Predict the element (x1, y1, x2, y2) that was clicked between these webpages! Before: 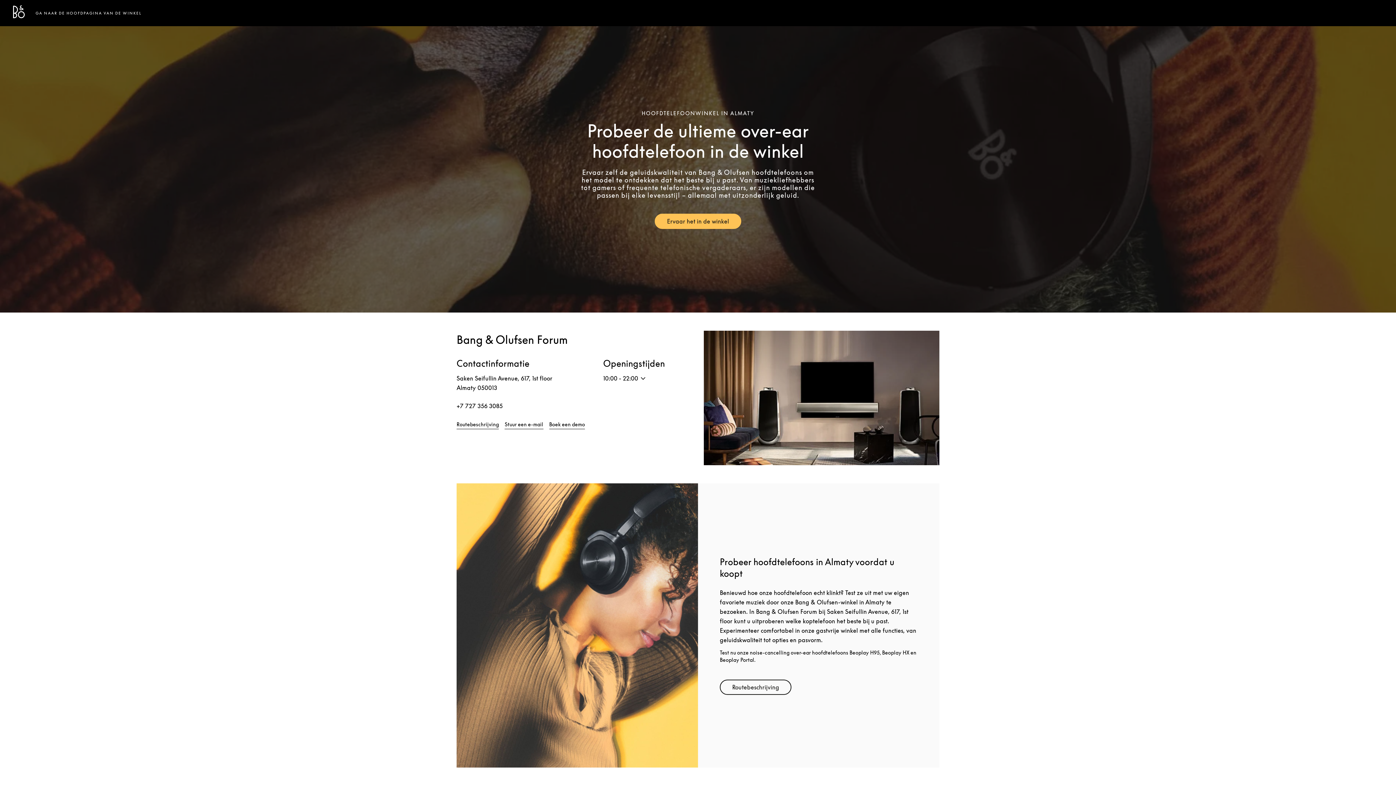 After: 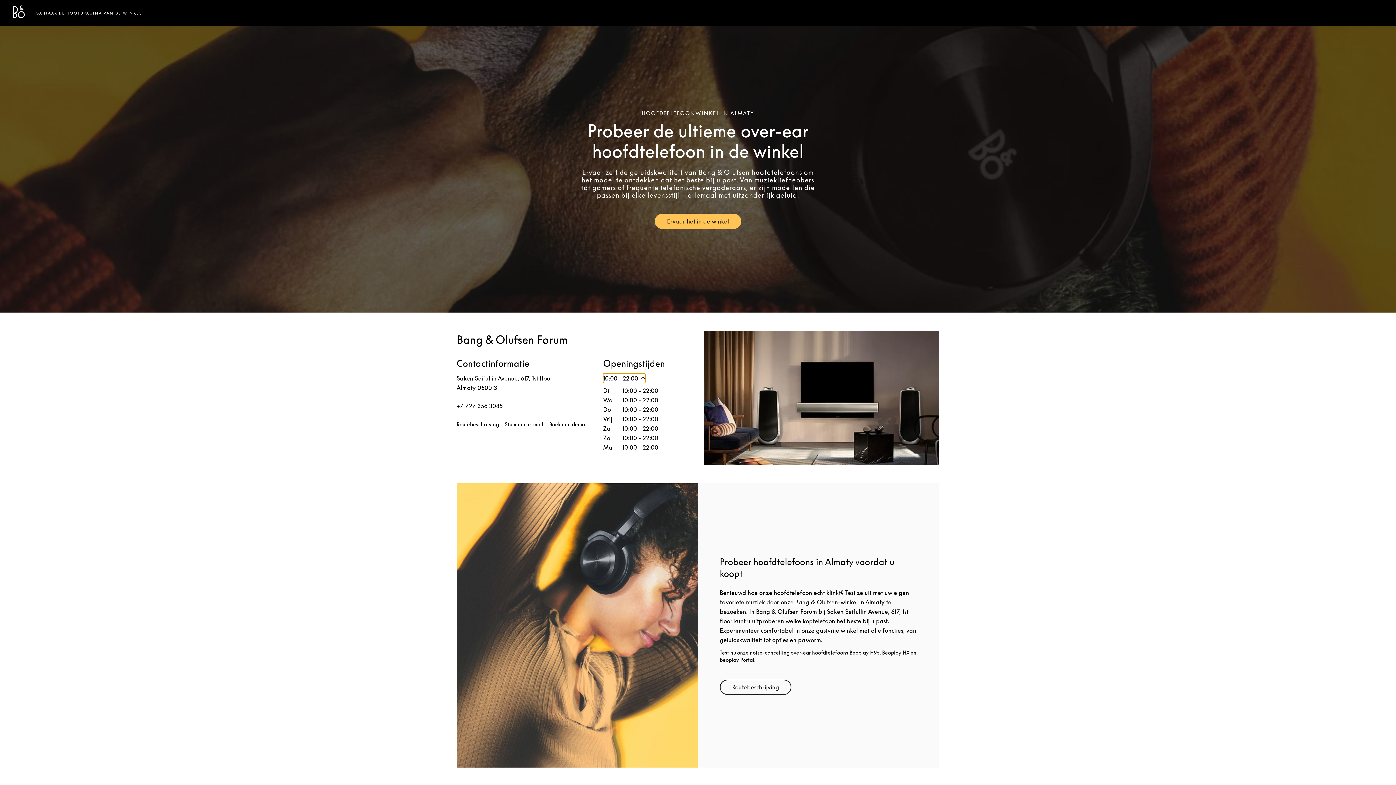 Action: label: 10:00 - 22:00 bbox: (603, 373, 645, 383)